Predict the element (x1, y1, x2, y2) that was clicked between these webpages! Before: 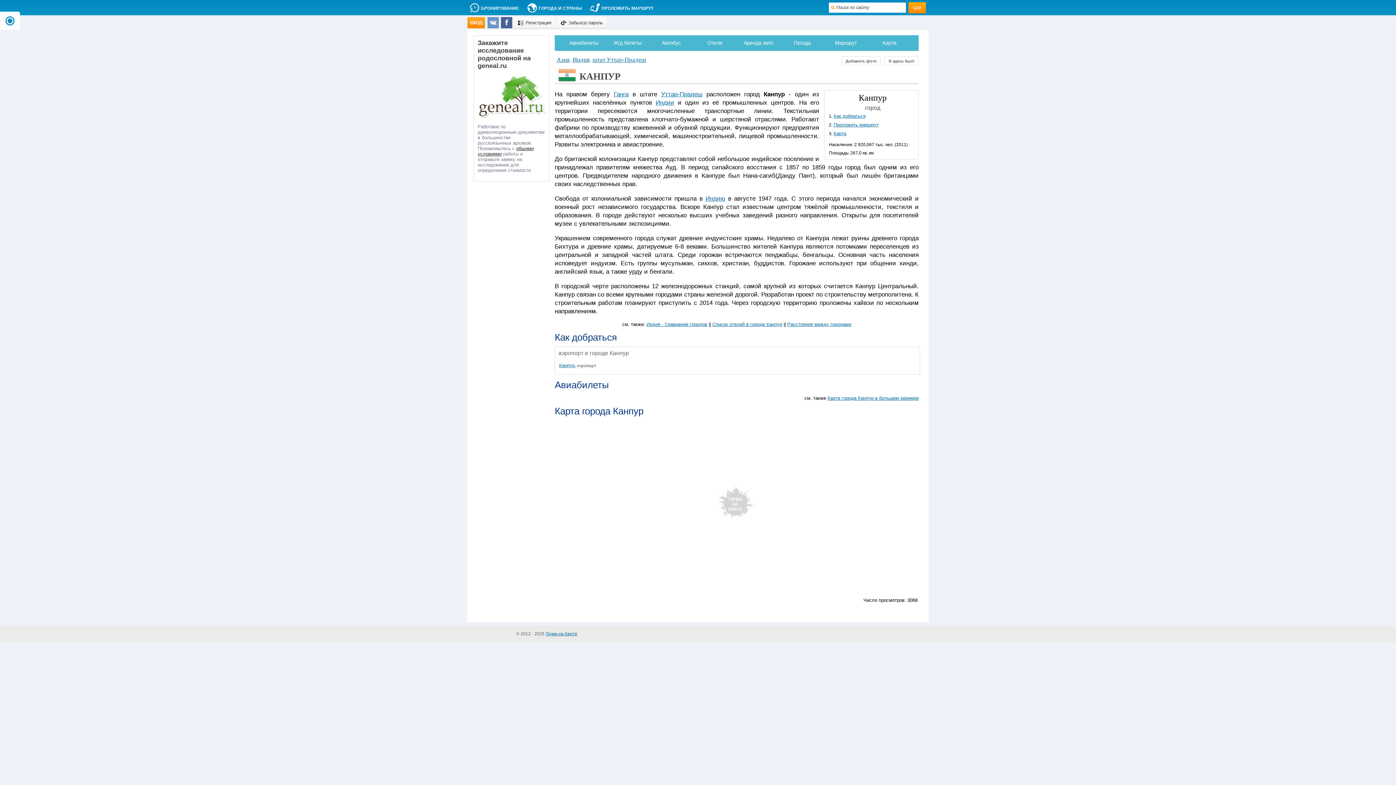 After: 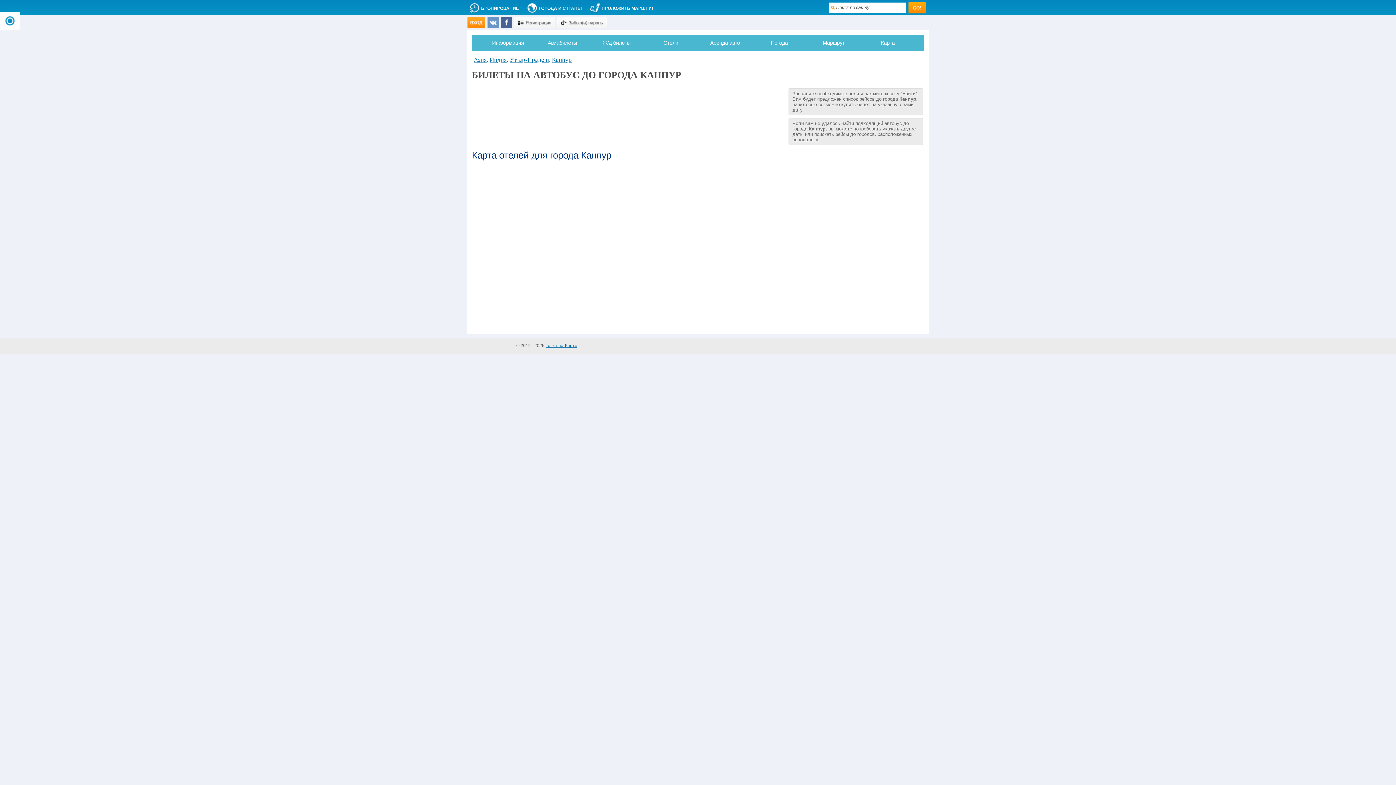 Action: bbox: (649, 35, 693, 50) label: Автобус